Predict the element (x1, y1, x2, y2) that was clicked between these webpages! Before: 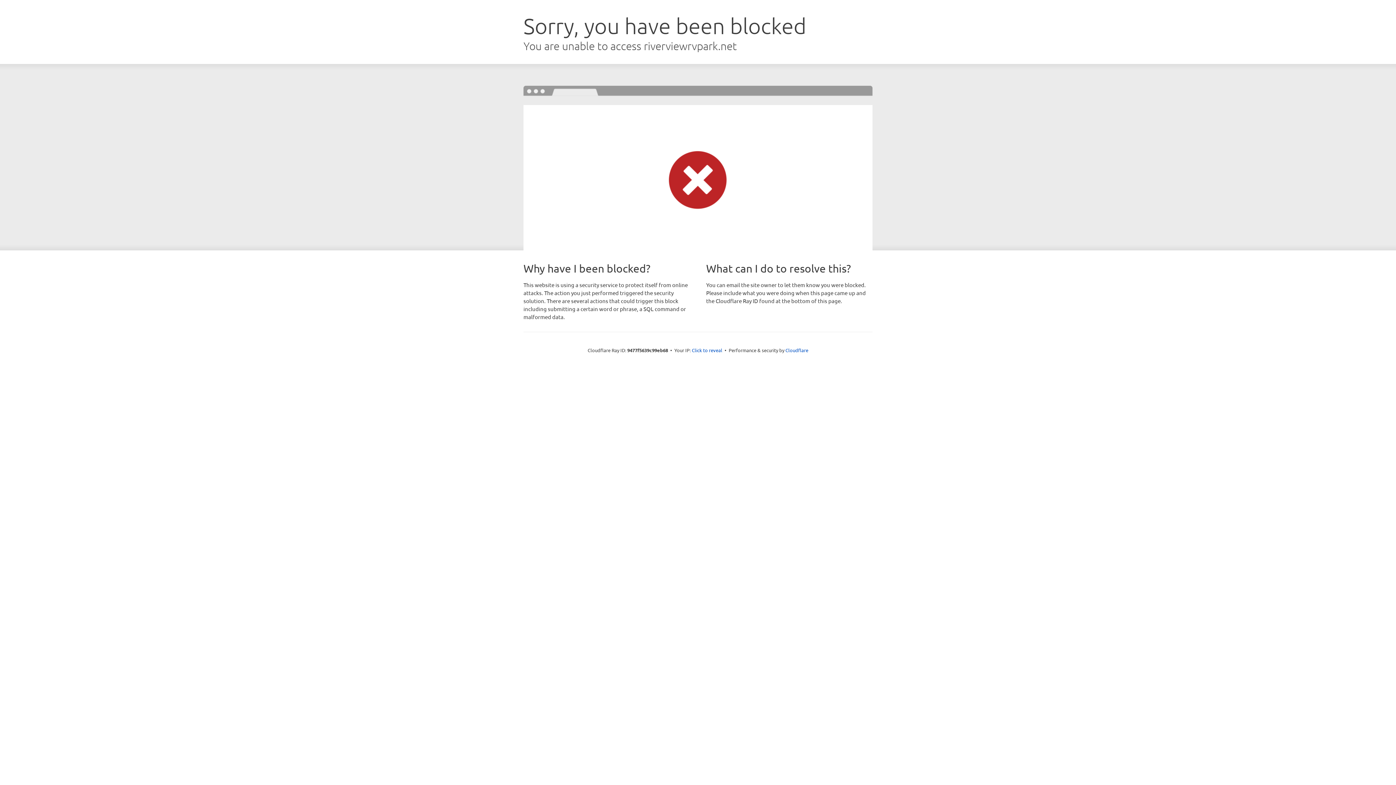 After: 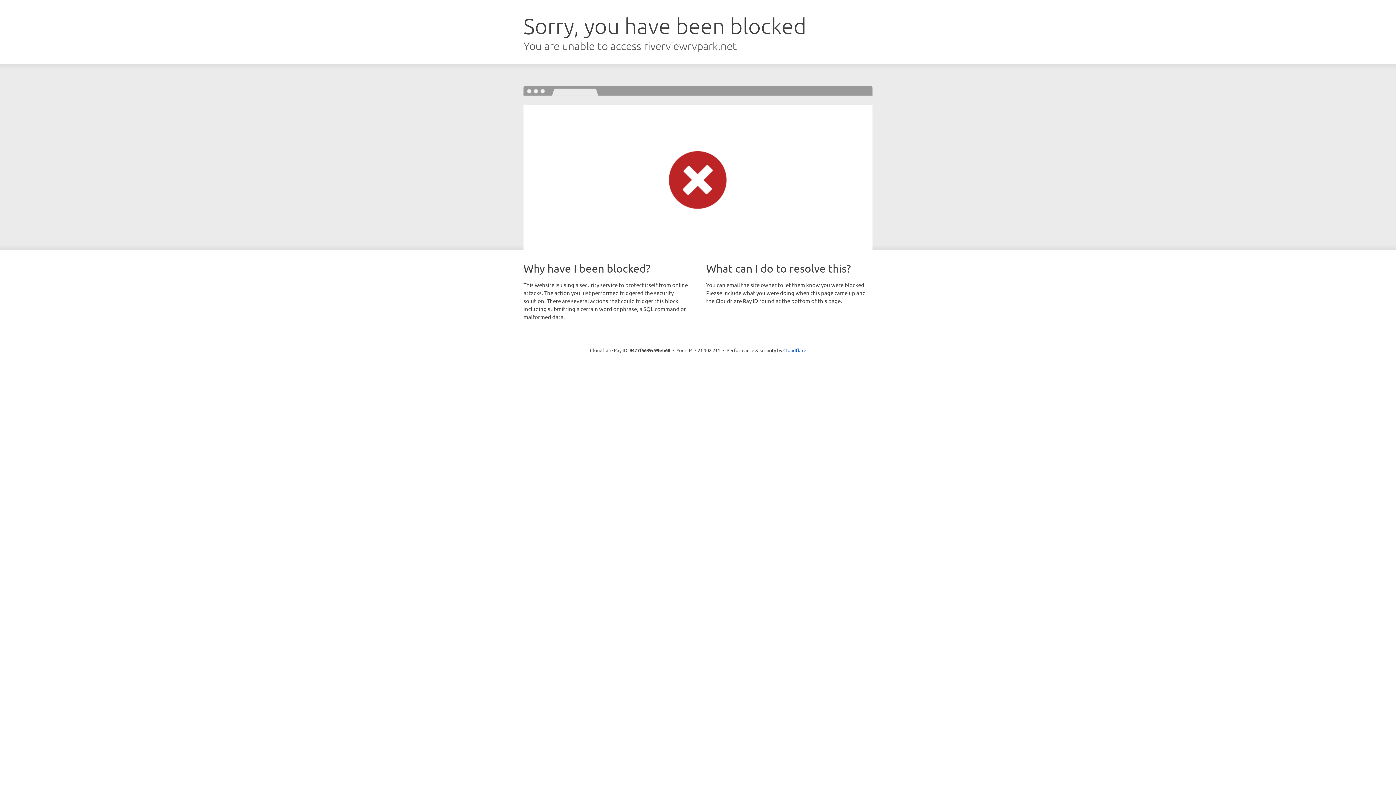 Action: bbox: (692, 346, 722, 353) label: Click to reveal